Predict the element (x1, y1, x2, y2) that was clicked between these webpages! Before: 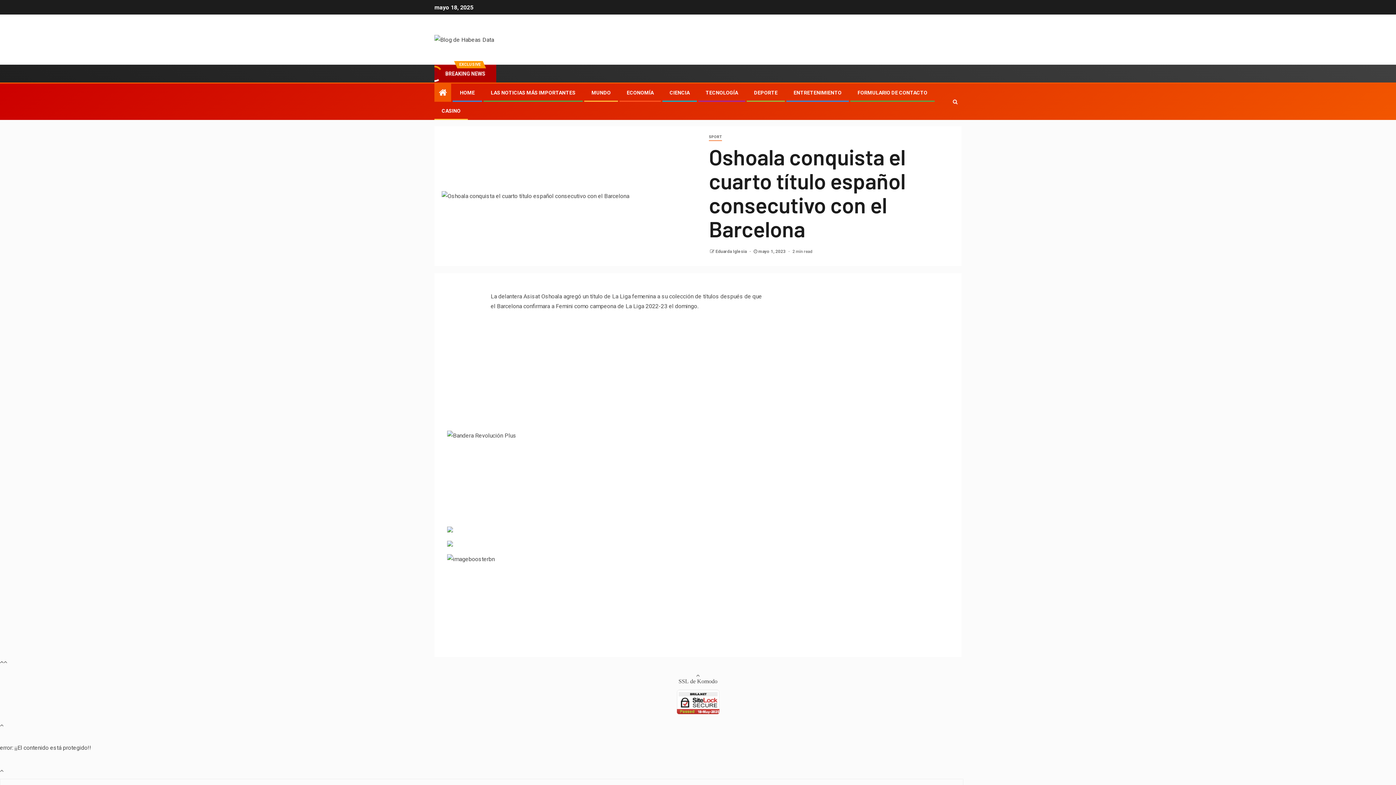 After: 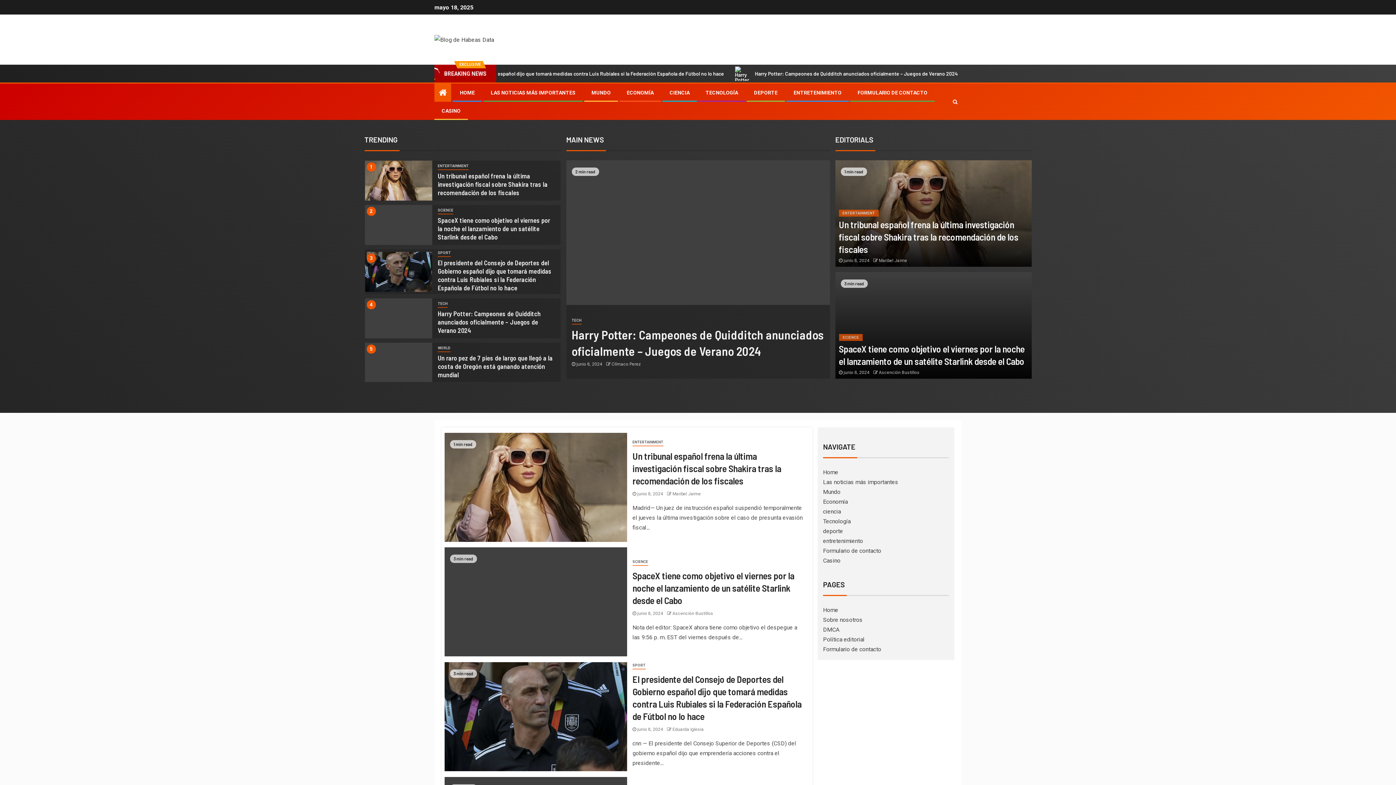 Action: label: CASINO bbox: (441, 108, 460, 113)